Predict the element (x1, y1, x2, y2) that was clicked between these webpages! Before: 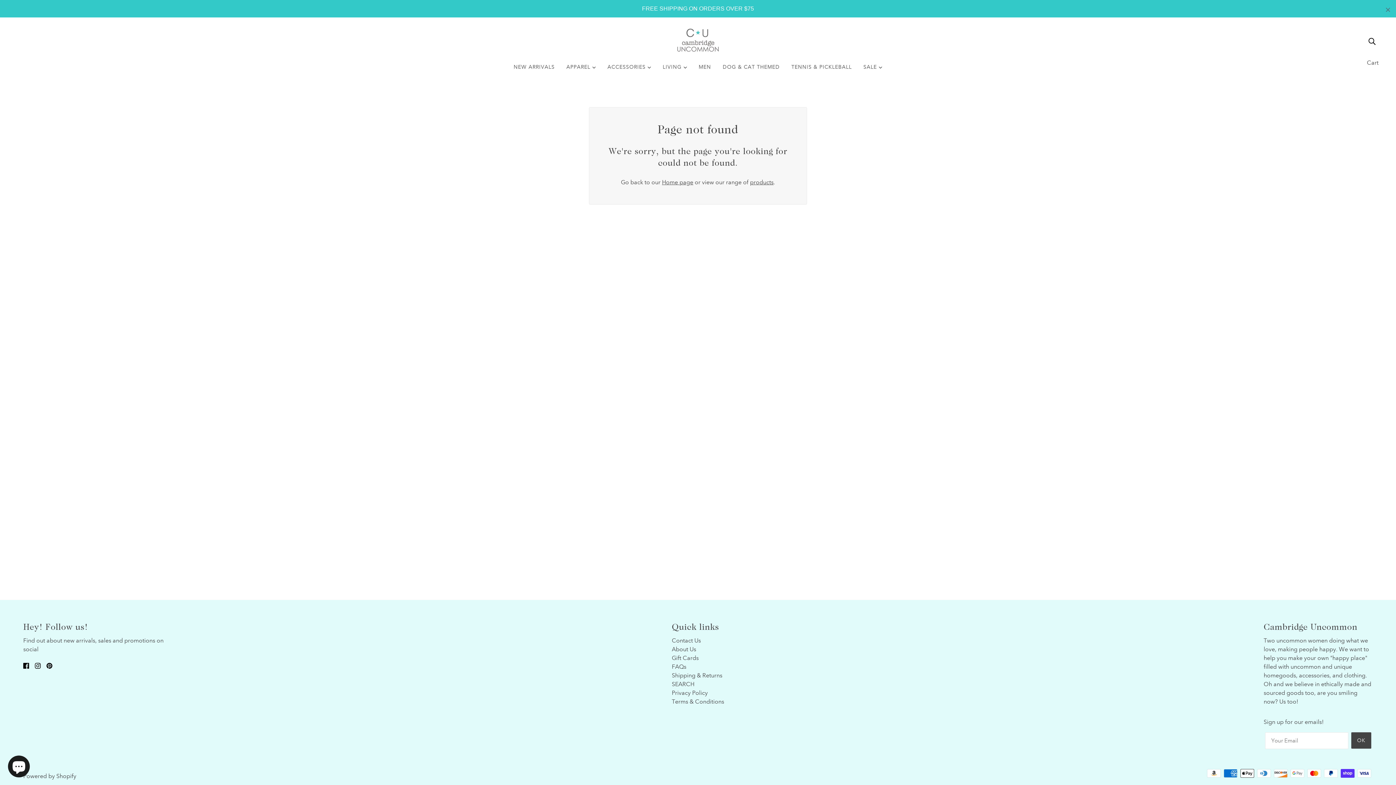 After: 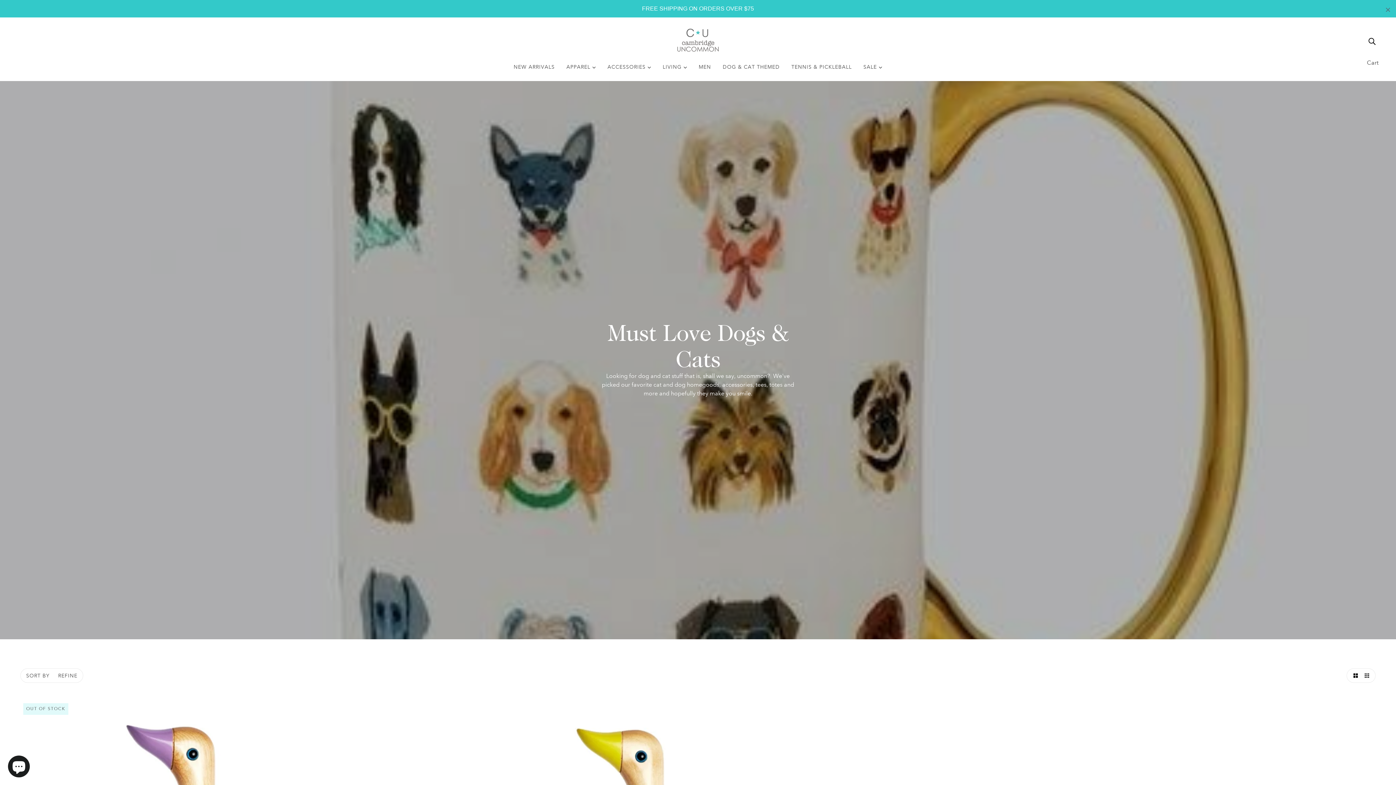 Action: bbox: (717, 41, 785, 63) label: DOG & CAT THEMED